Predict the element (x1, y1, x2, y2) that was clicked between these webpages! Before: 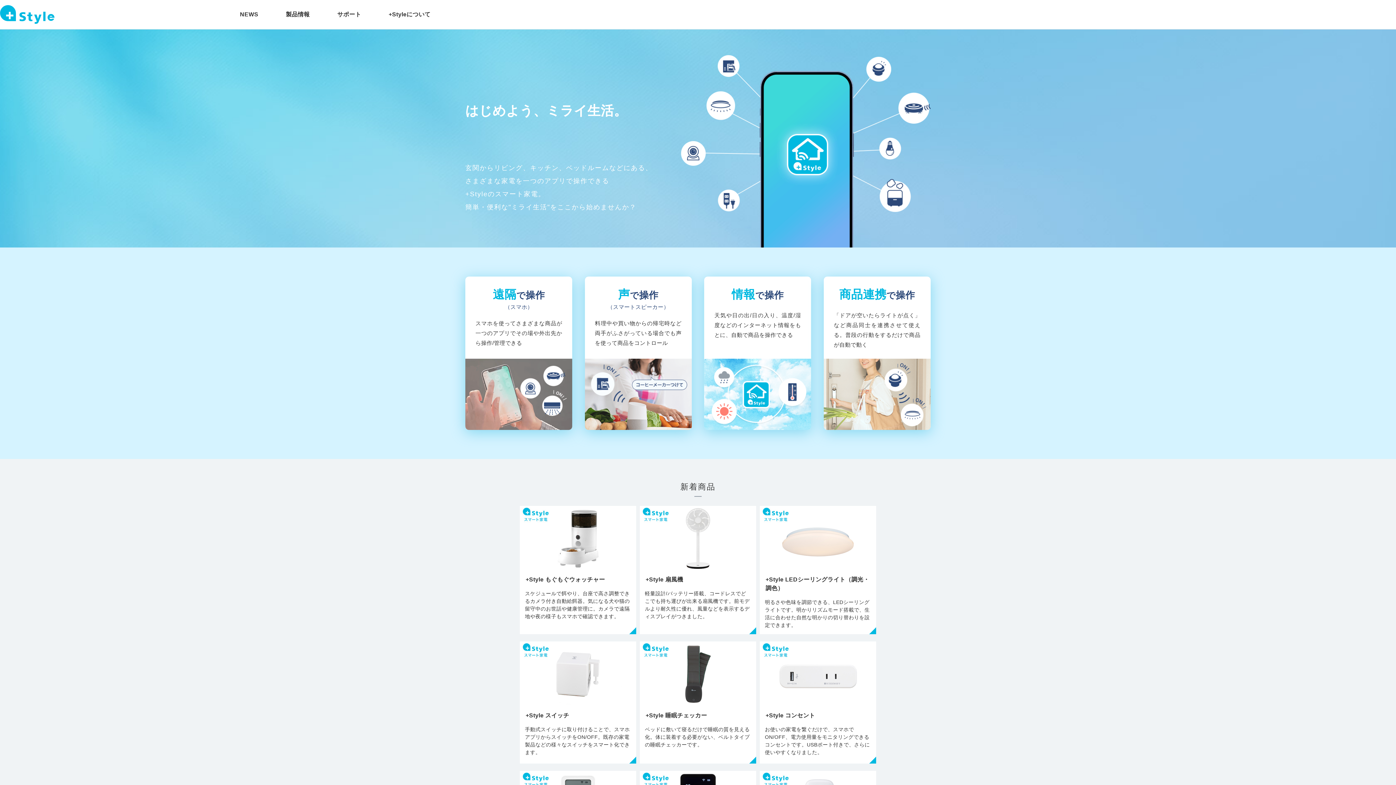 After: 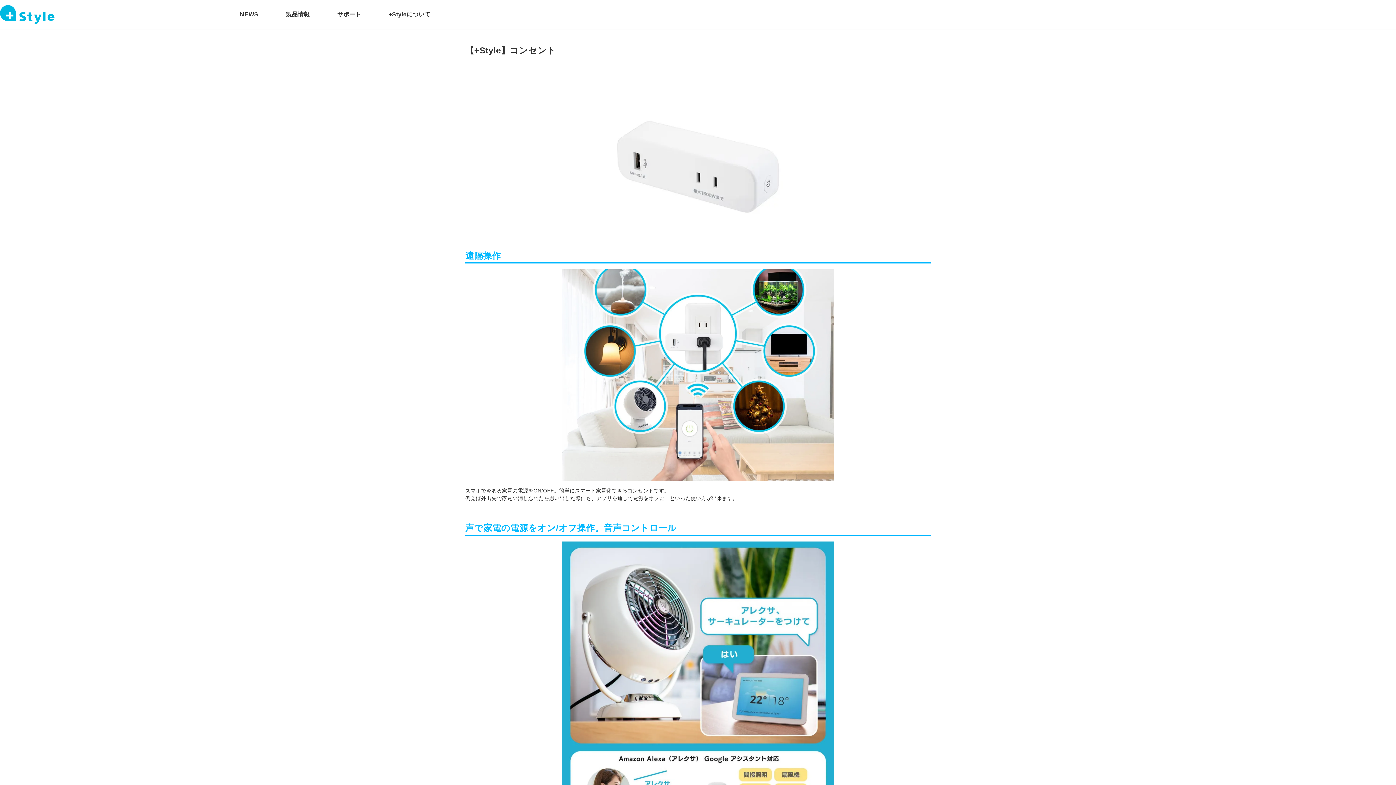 Action: label: +Style コンセント
お使いの家電を繋ぐだけで、スマホでON/OFF、電力使用量をモニタリングできるコンセントです。USBポート付きで、さらに使いやすくなりました。 bbox: (760, 641, 876, 764)